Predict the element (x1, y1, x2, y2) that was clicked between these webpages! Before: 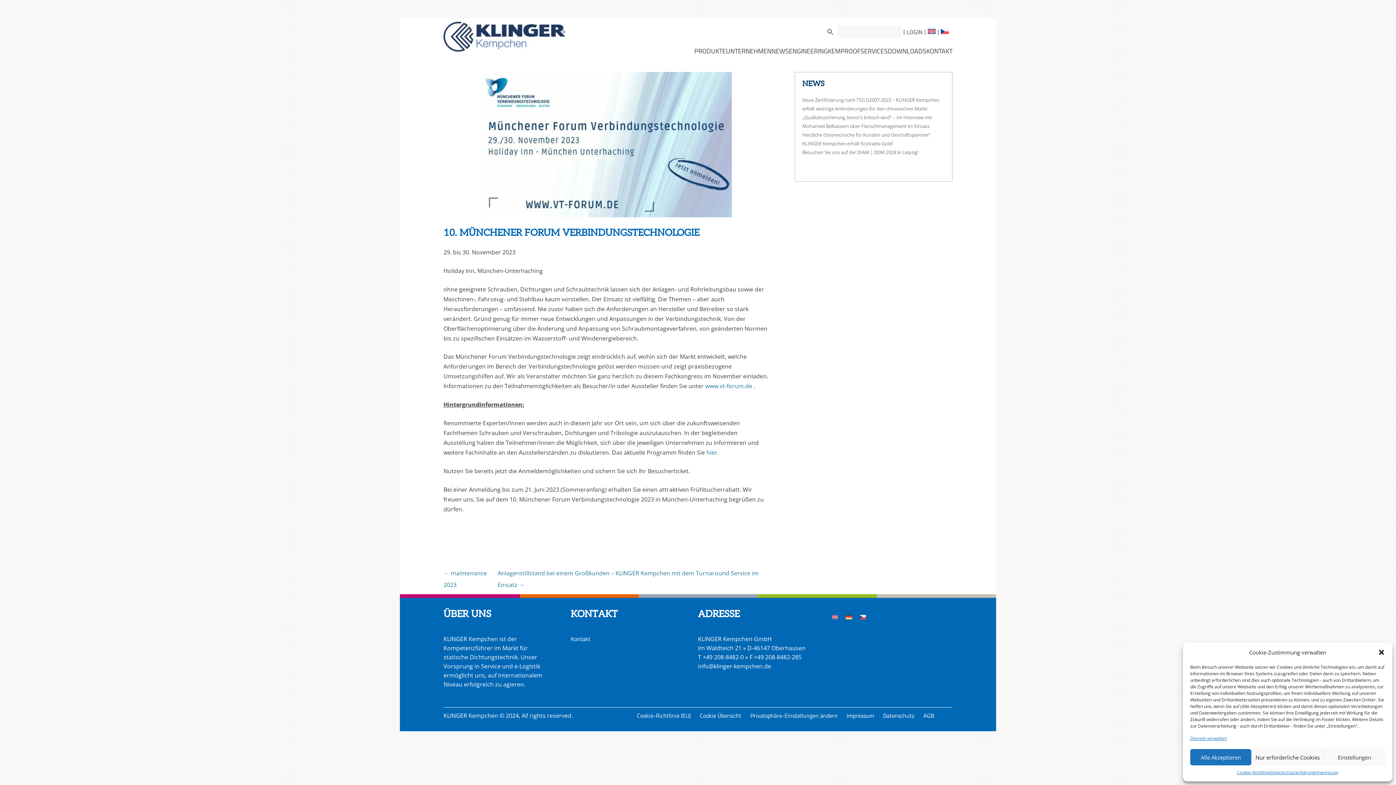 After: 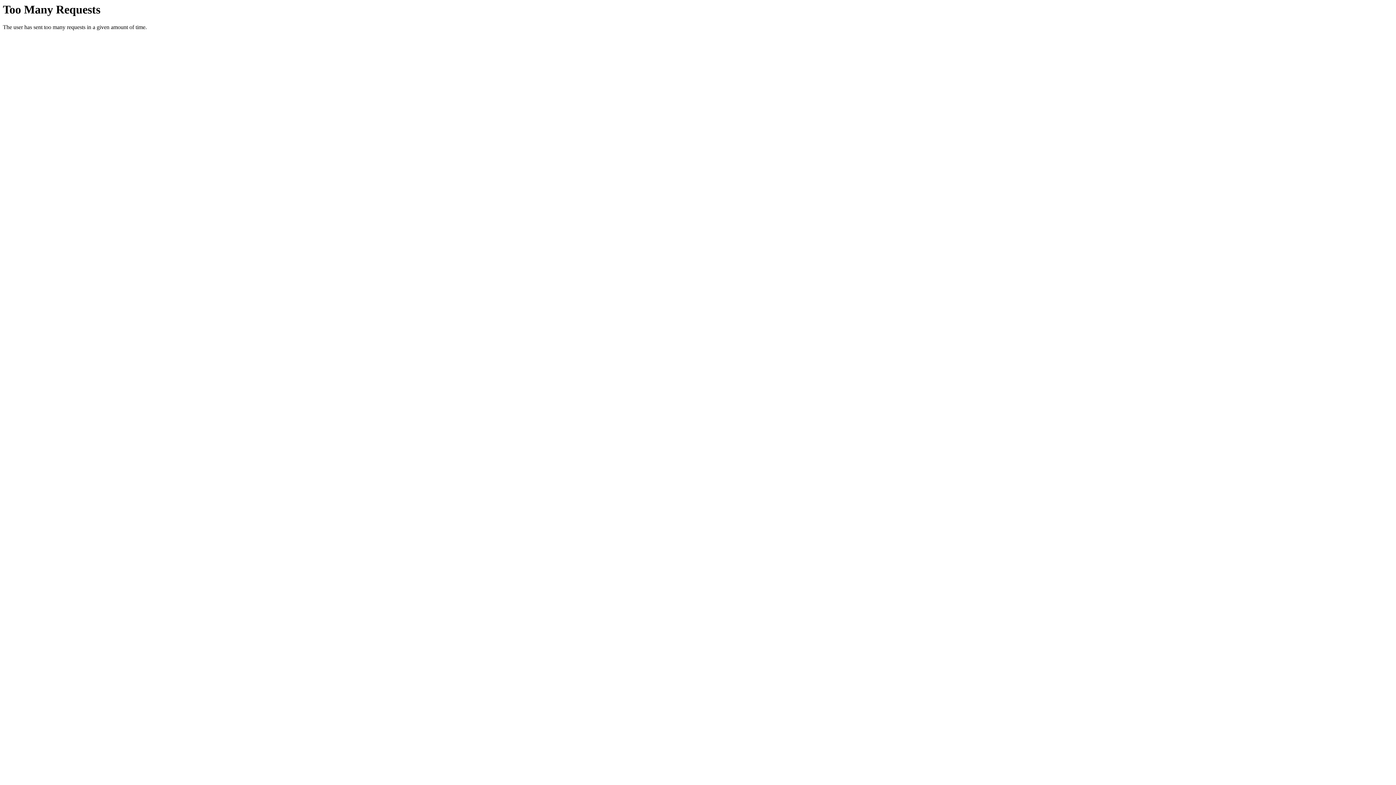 Action: bbox: (705, 382, 752, 390) label: www.vt-forum.de